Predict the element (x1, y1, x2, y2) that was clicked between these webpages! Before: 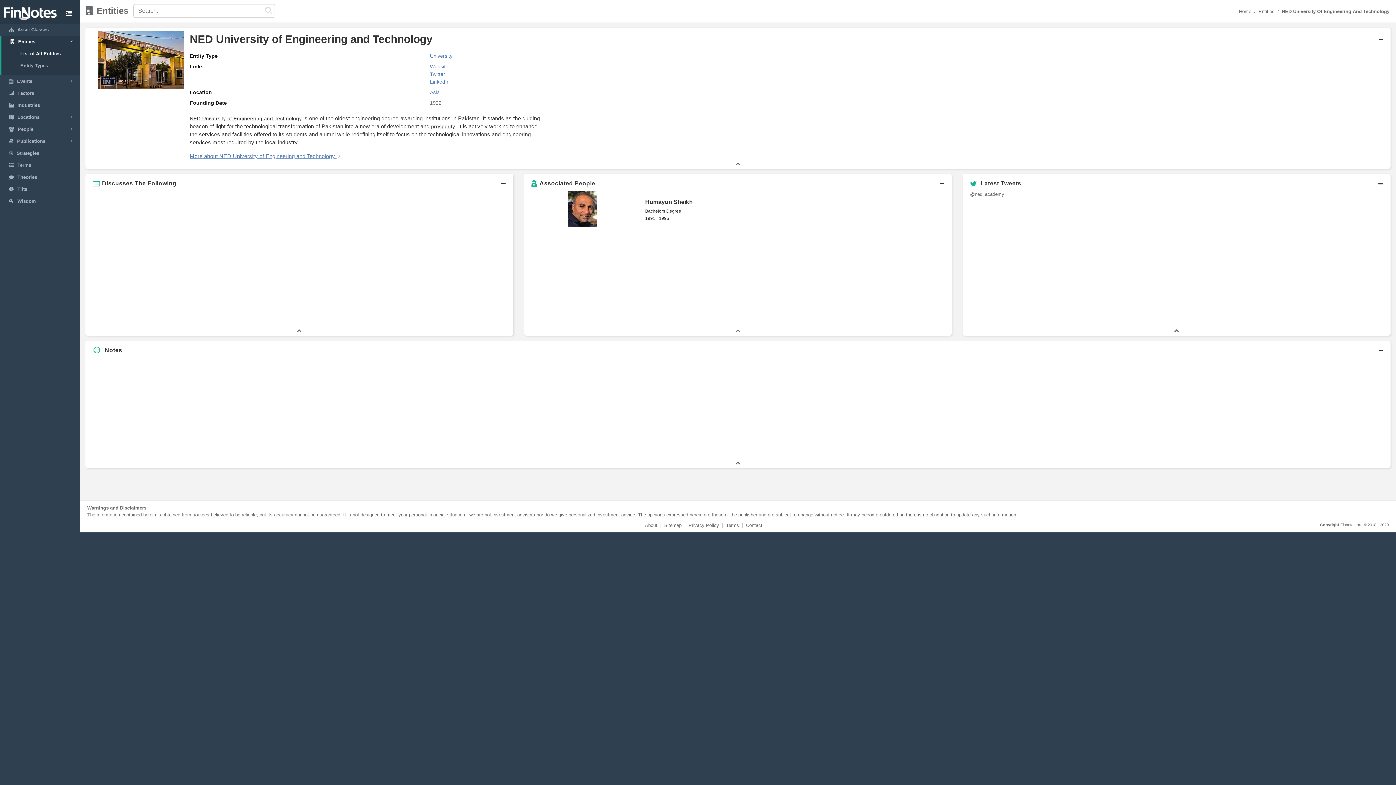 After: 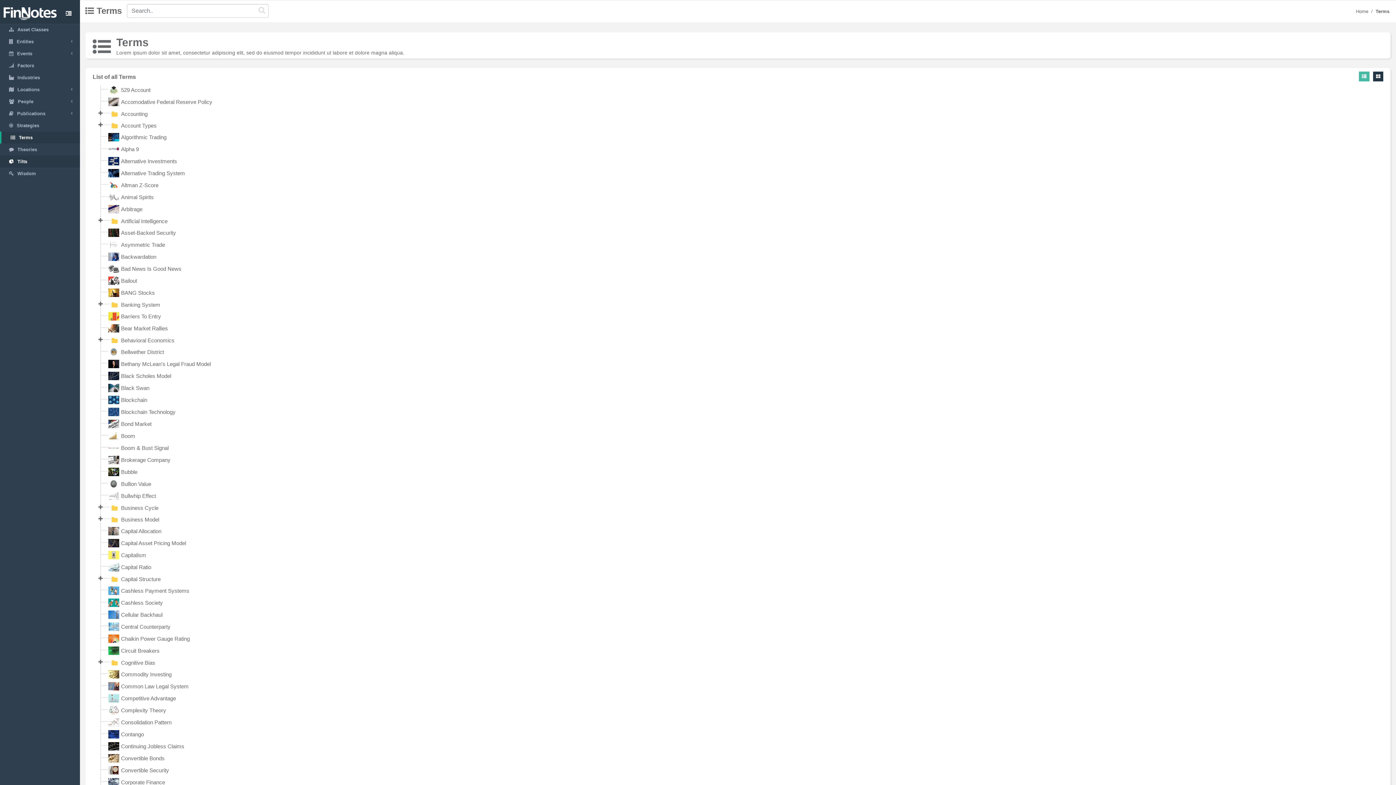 Action: label:  Terms bbox: (0, 159, 80, 171)